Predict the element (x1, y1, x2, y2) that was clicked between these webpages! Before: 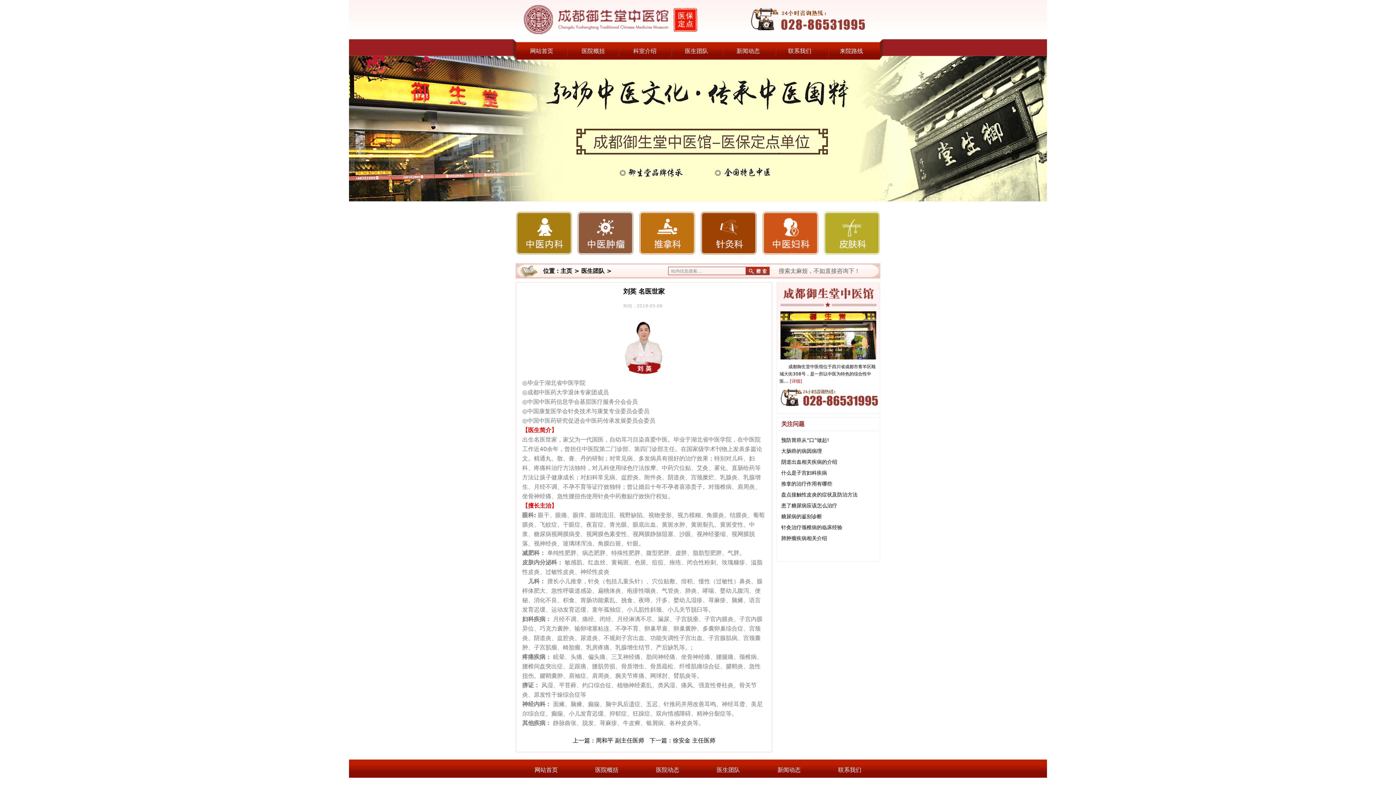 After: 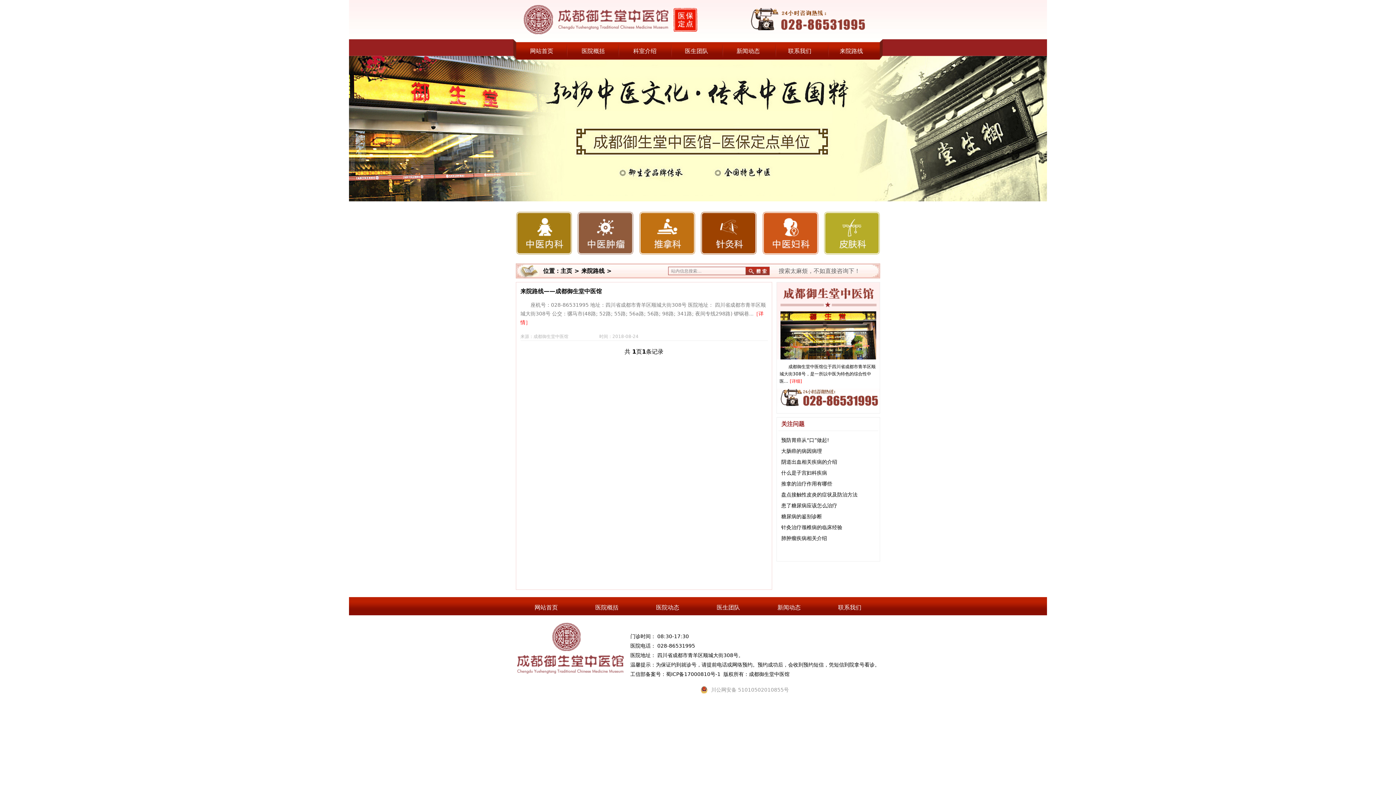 Action: label: 来院路线 bbox: (840, 47, 863, 54)